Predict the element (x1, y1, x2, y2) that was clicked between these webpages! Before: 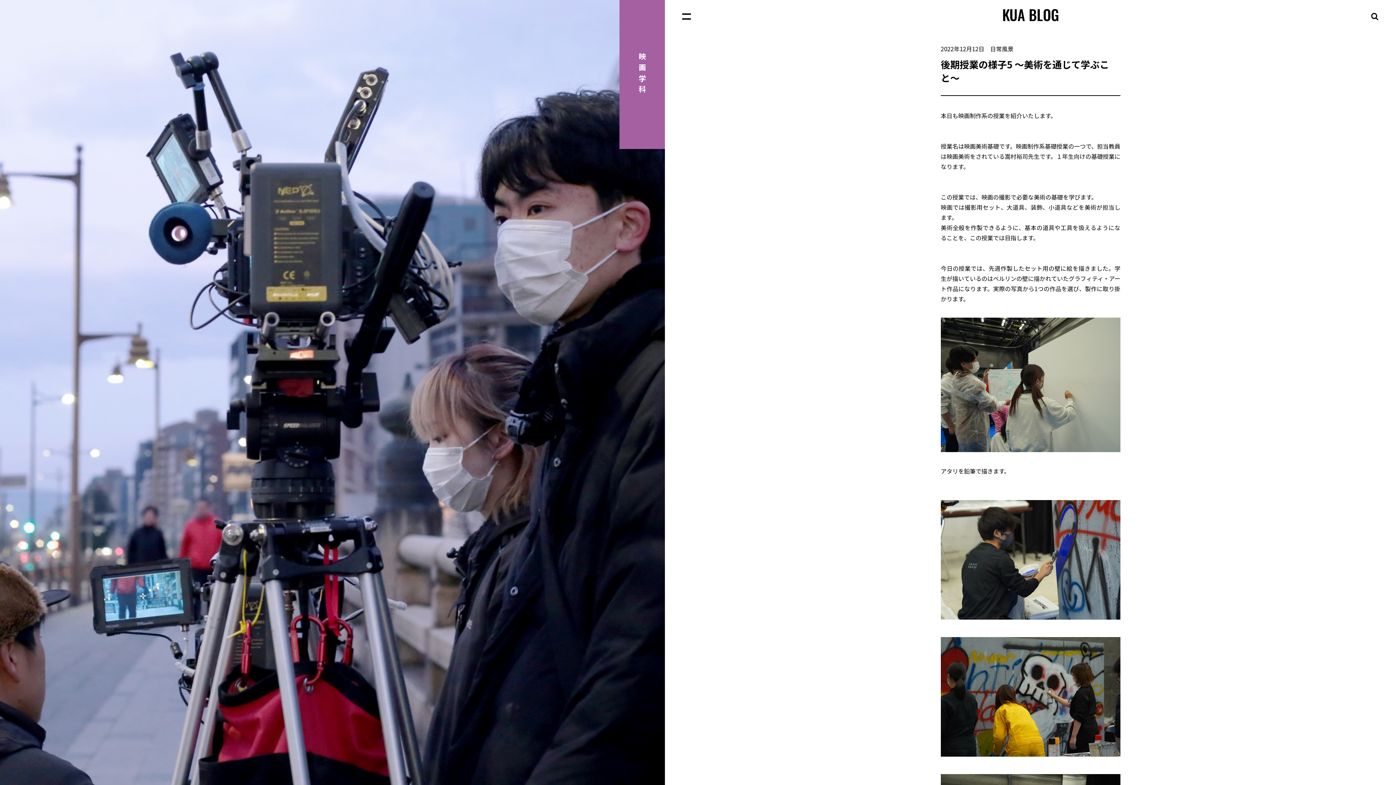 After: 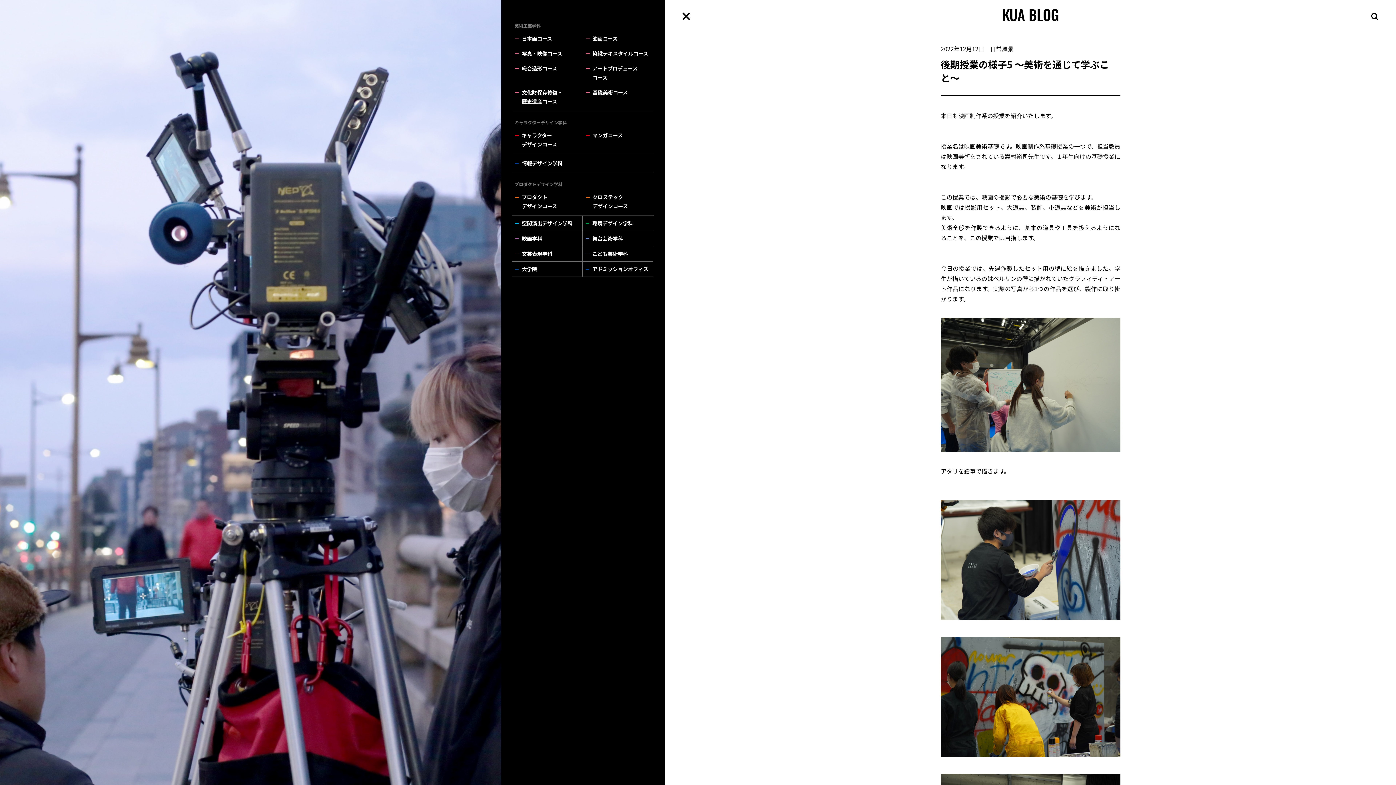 Action: bbox: (670, 0, 702, 32)